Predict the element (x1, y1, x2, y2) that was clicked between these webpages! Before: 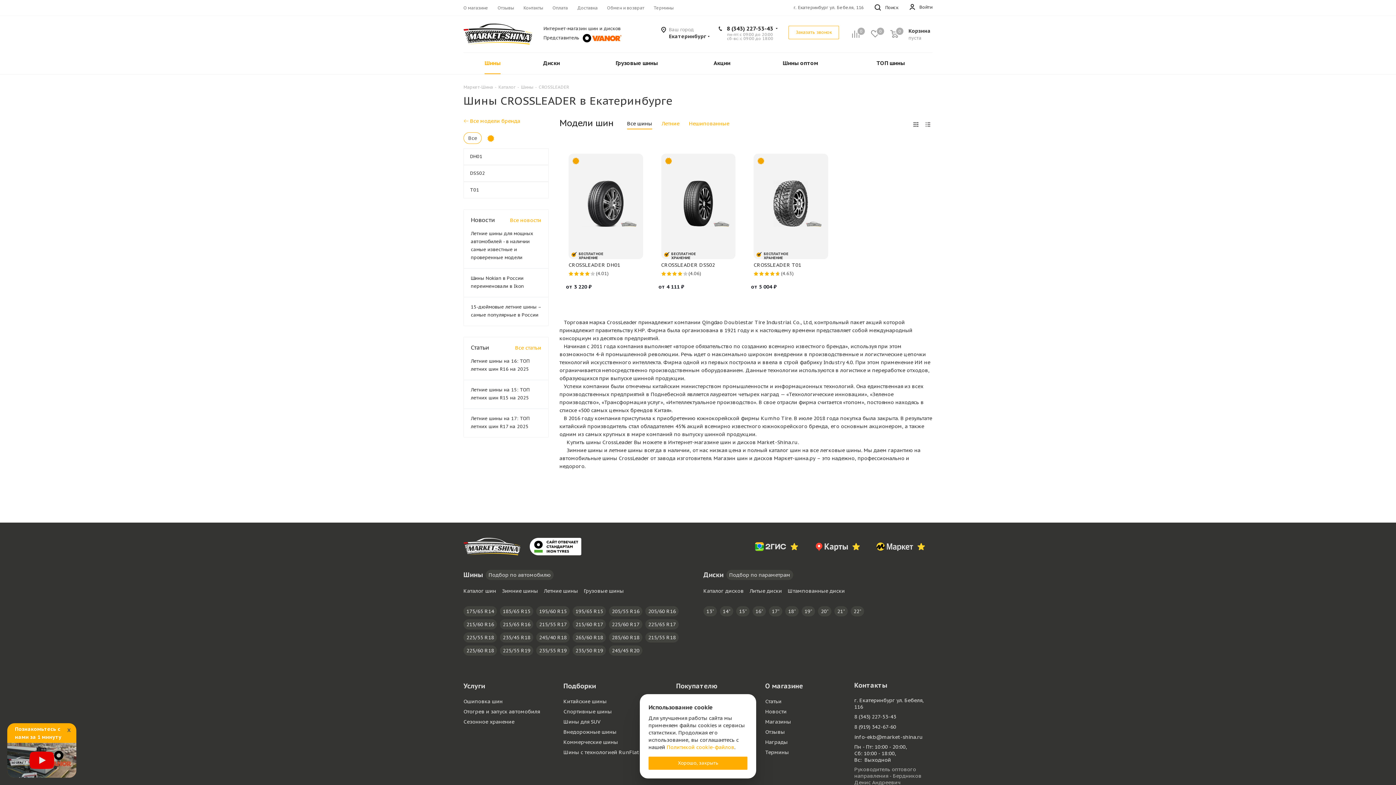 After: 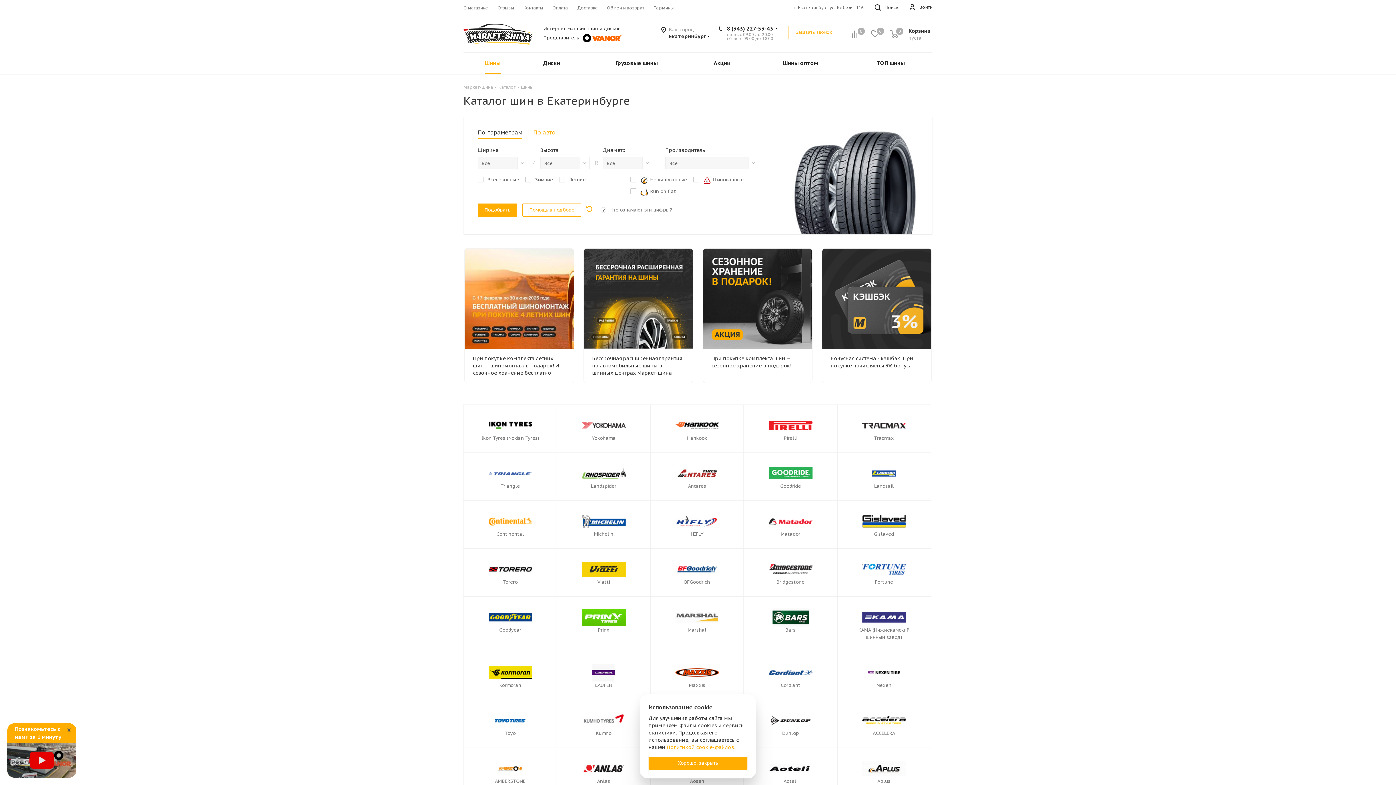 Action: label: Каталог шин bbox: (463, 588, 496, 594)